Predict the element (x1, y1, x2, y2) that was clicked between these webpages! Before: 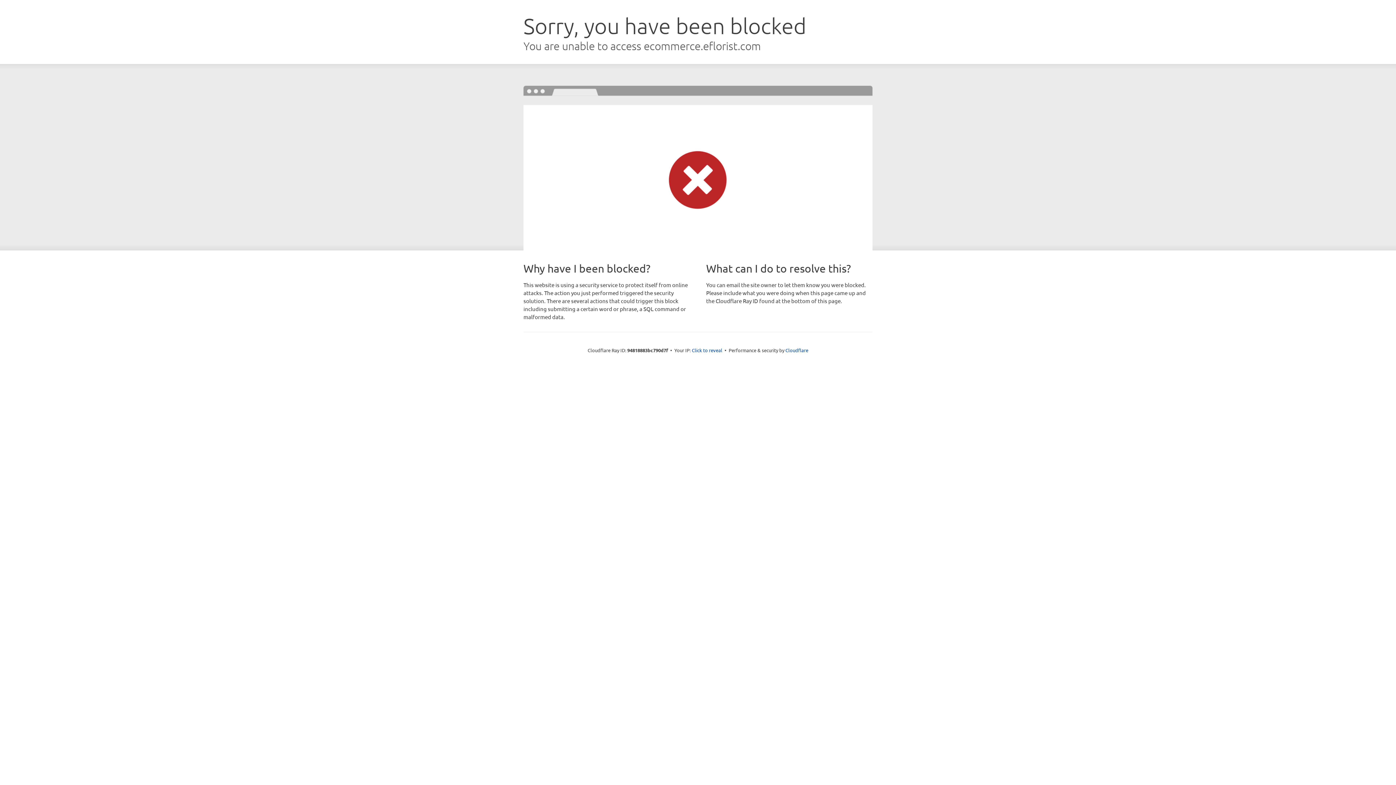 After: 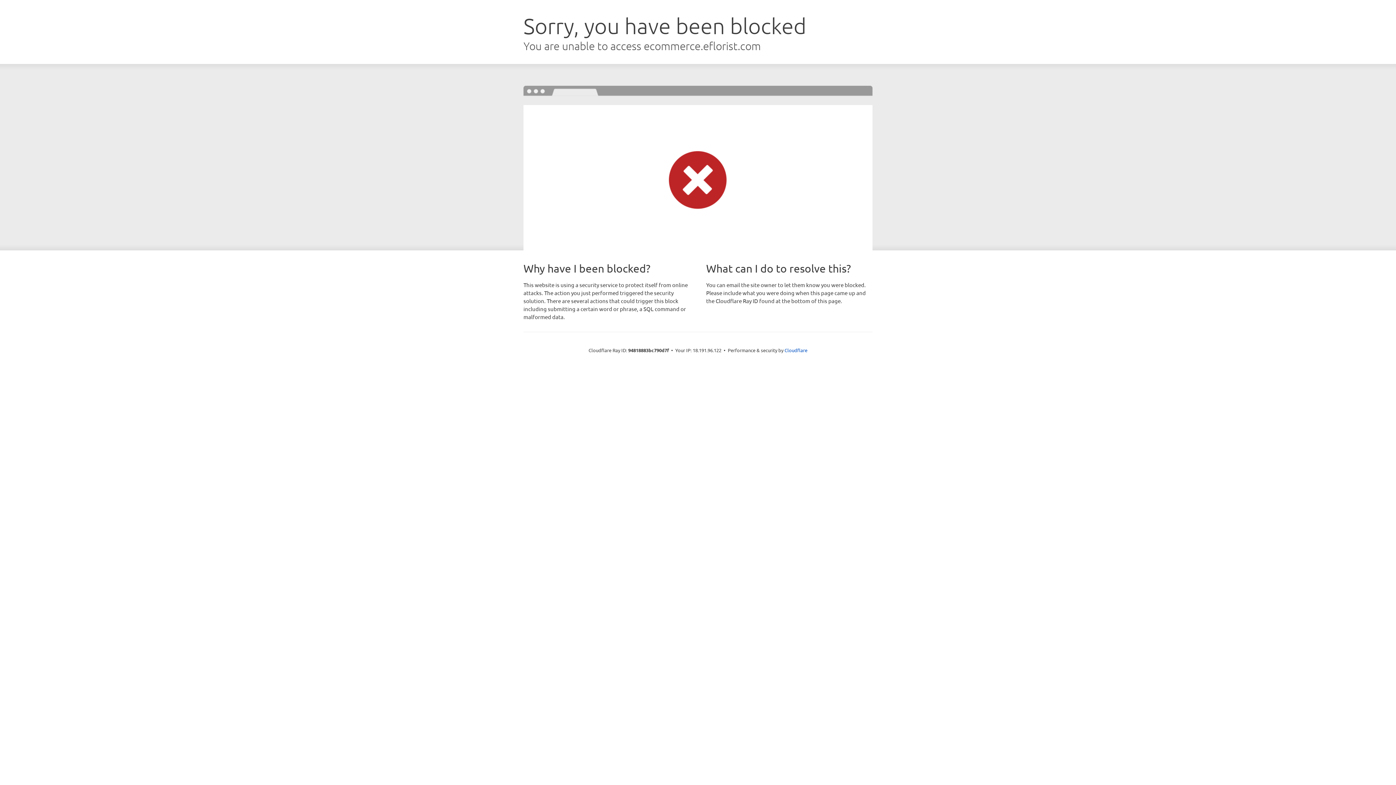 Action: bbox: (692, 346, 722, 353) label: Click to reveal